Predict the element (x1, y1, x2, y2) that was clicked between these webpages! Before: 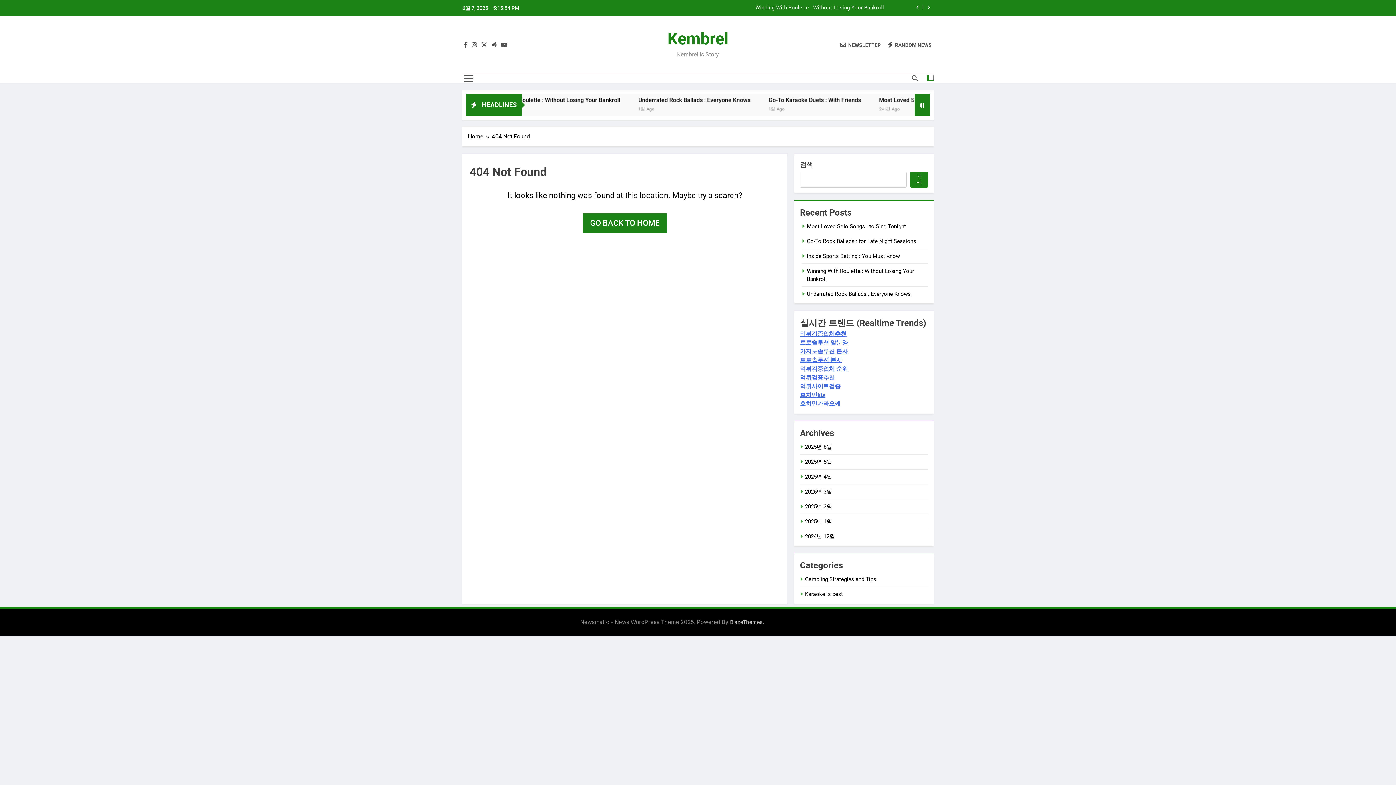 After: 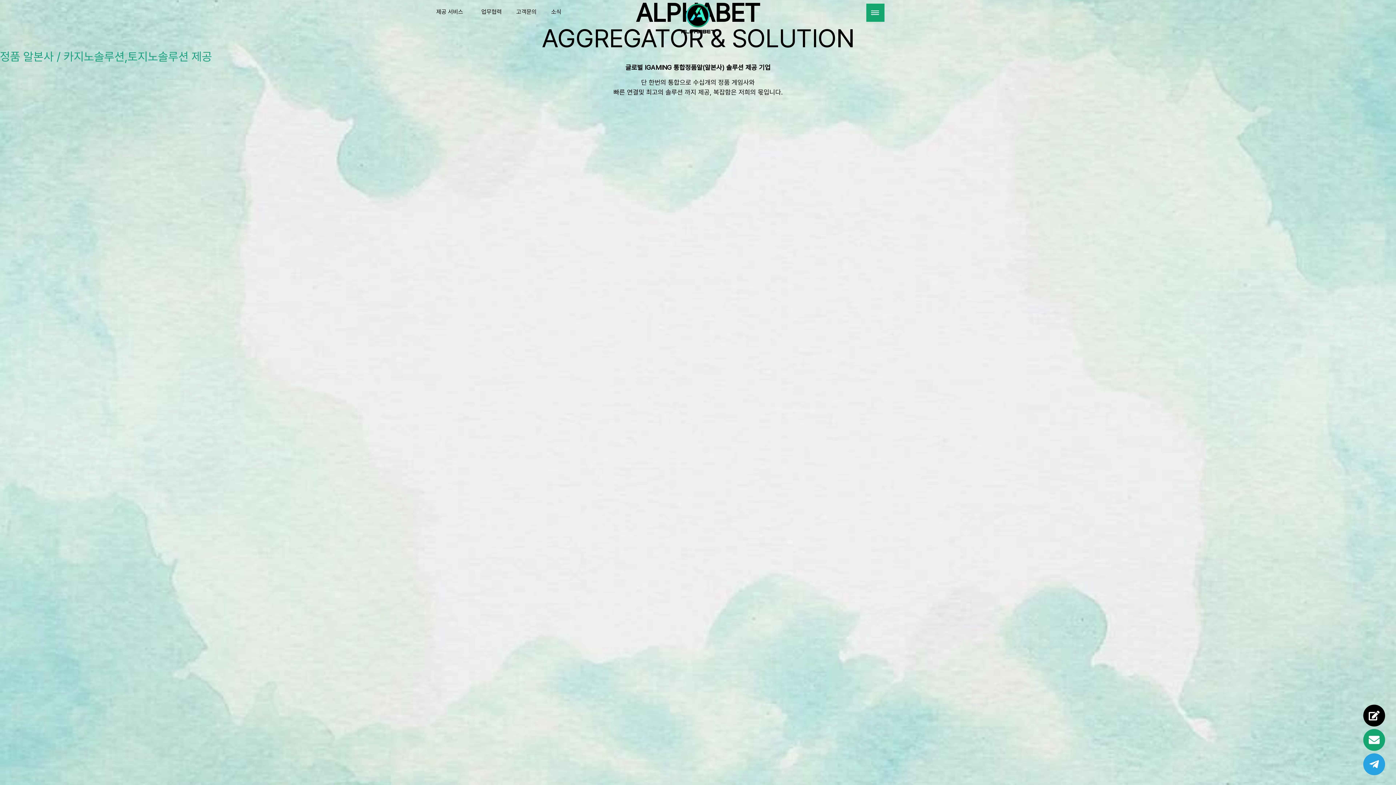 Action: bbox: (800, 339, 848, 346) label: 토토솔루션 알분양